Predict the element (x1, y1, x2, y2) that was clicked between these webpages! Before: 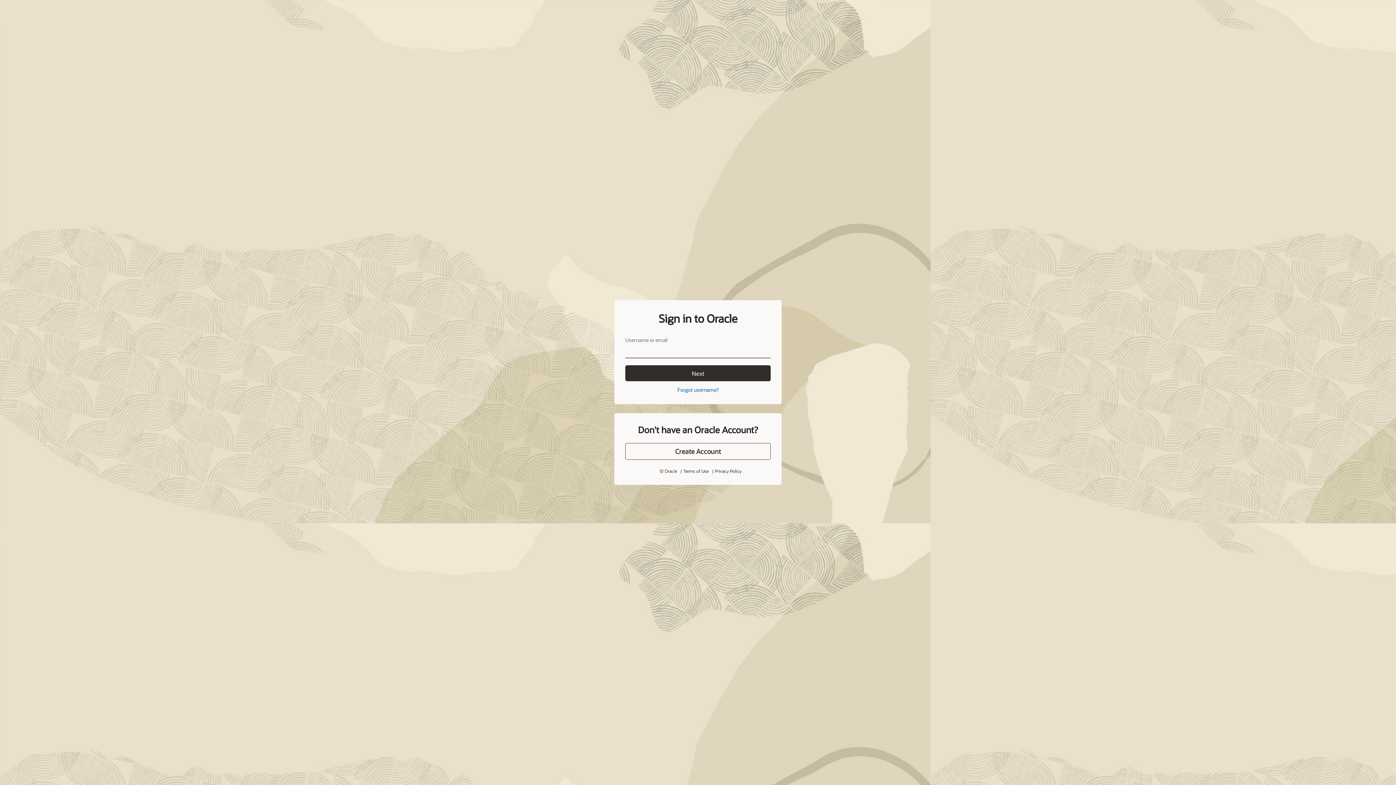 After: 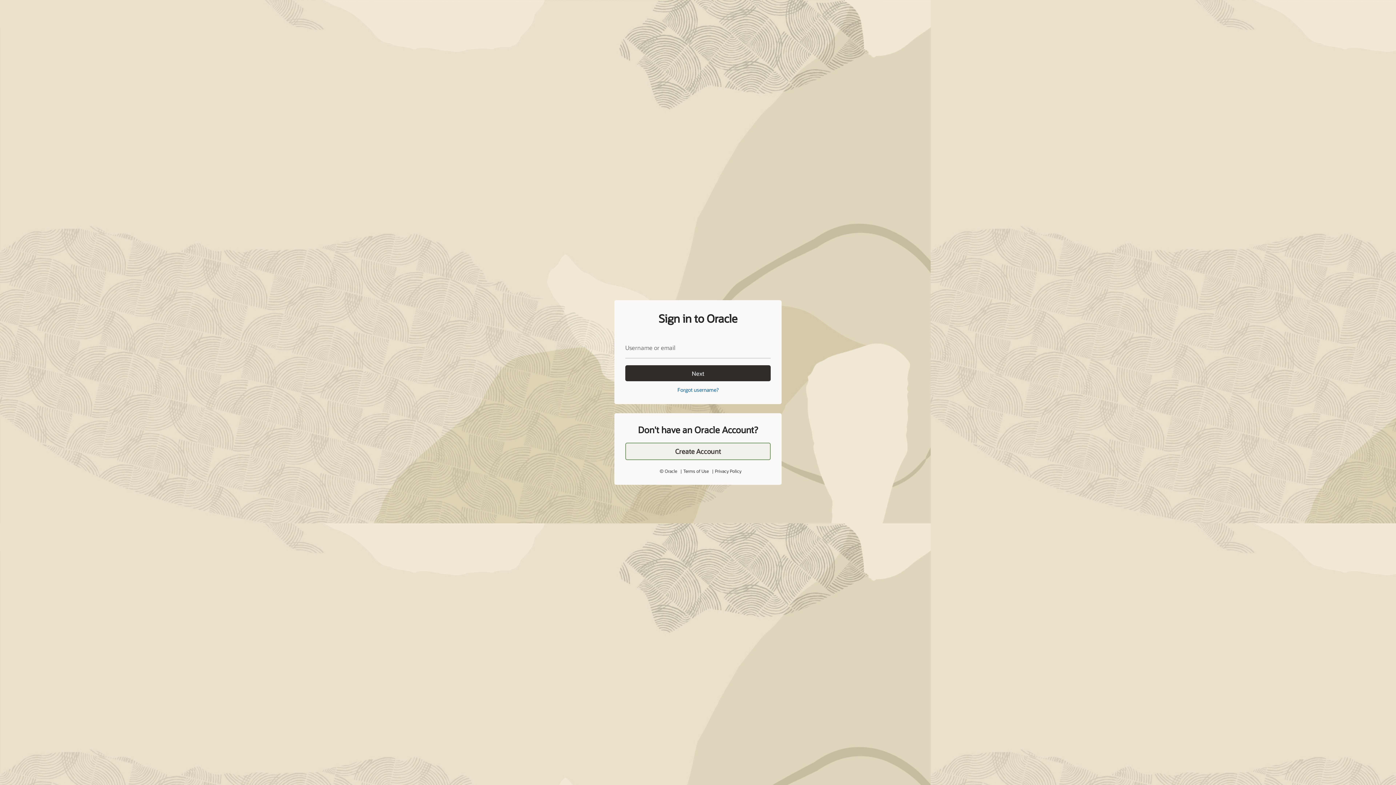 Action: label: Create Account bbox: (625, 427, 770, 444)